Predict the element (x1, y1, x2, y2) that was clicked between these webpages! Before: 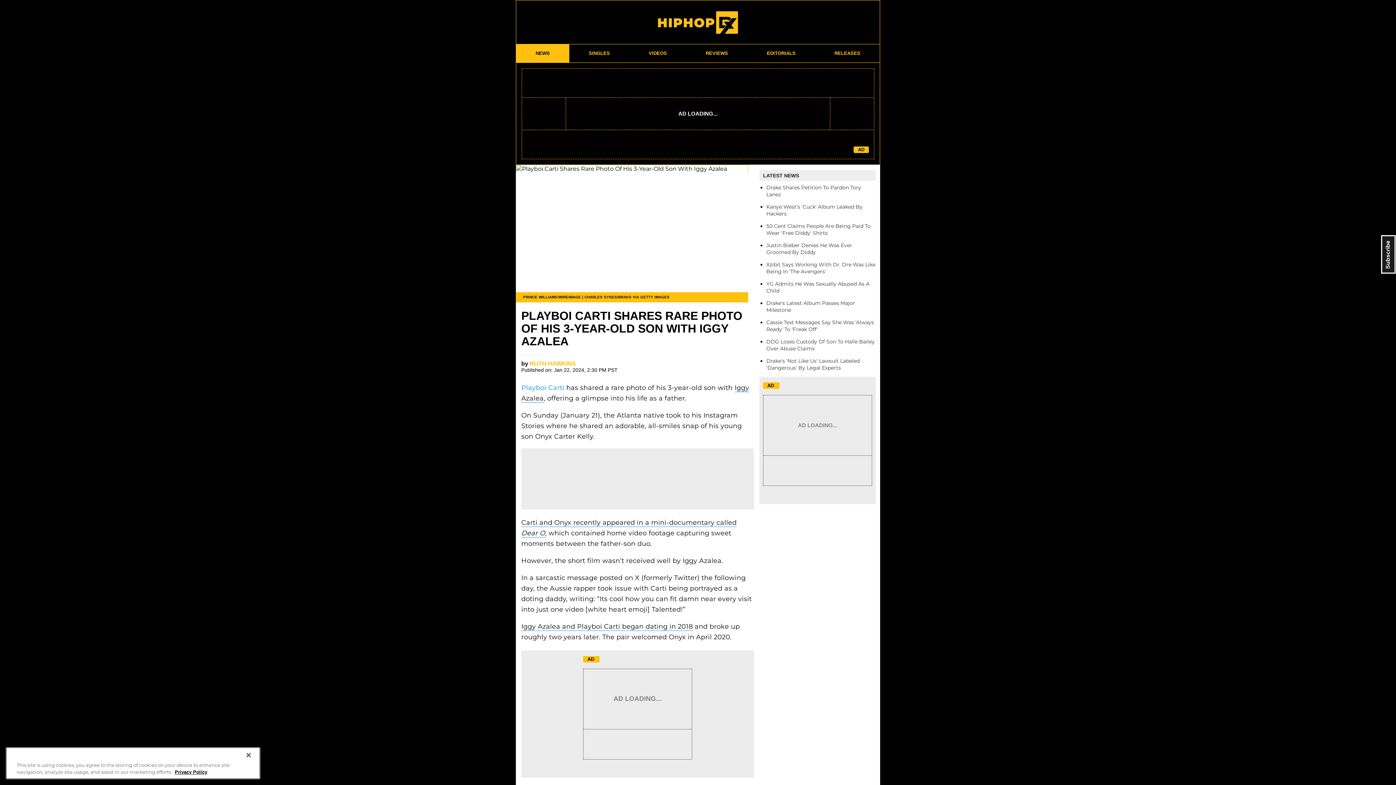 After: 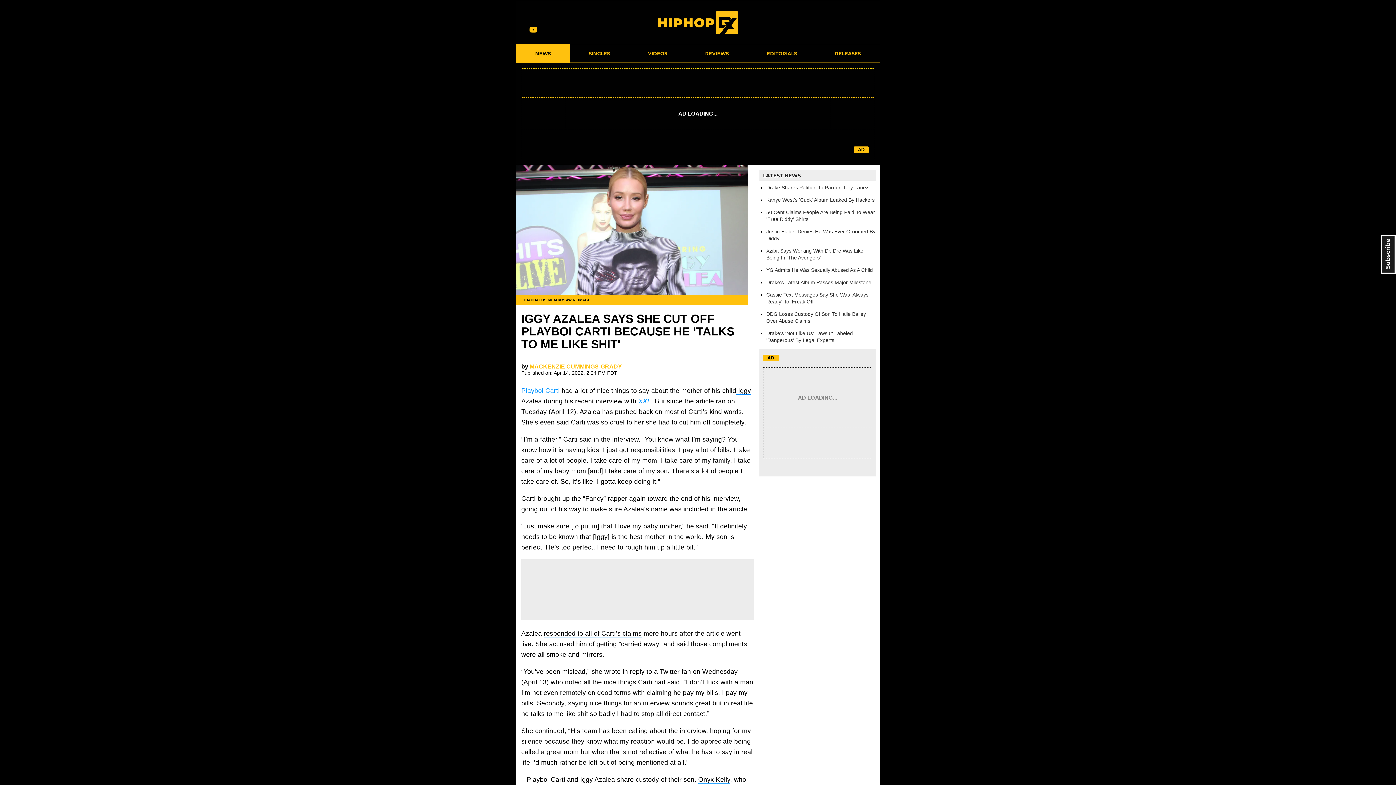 Action: label: Iggy Azalea and Playboi Carti began dating in 2018 bbox: (521, 622, 692, 631)